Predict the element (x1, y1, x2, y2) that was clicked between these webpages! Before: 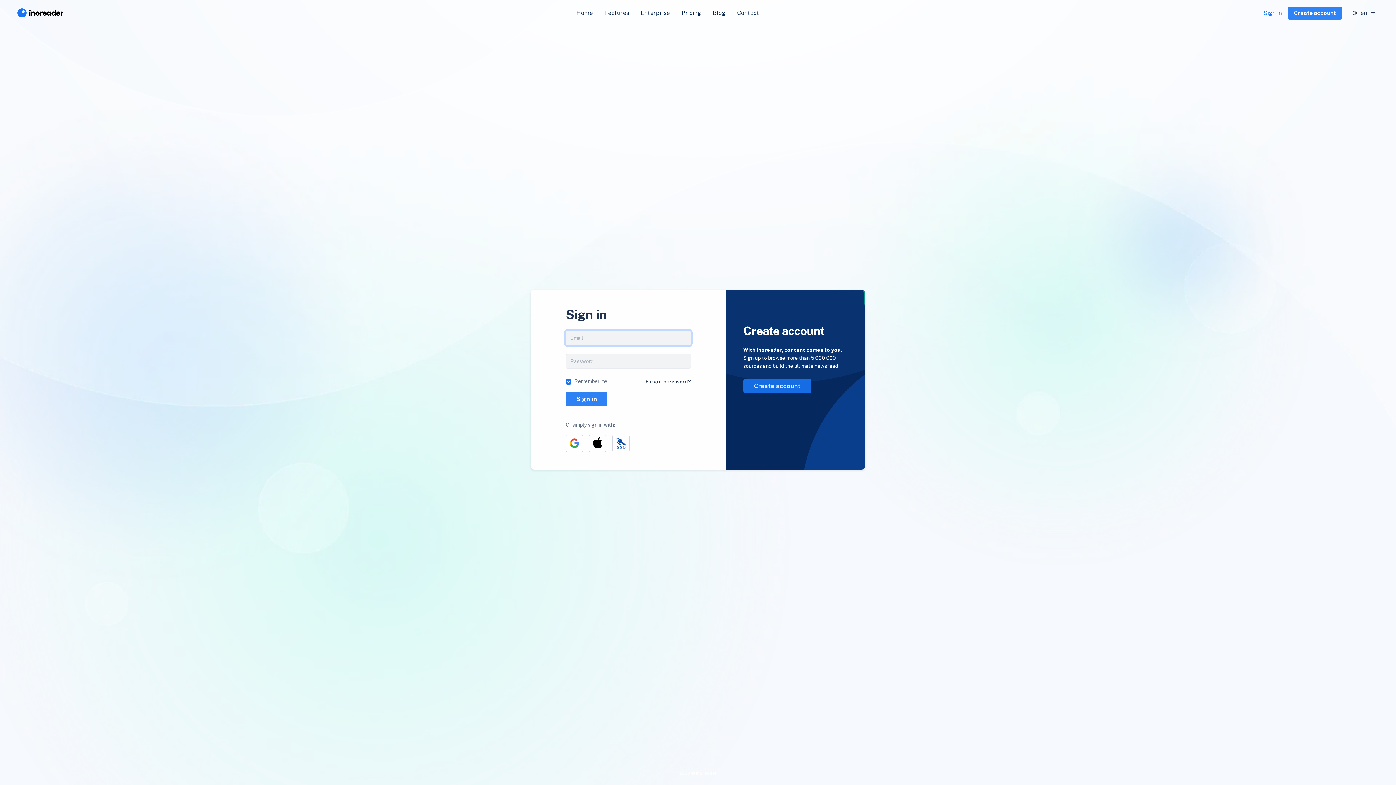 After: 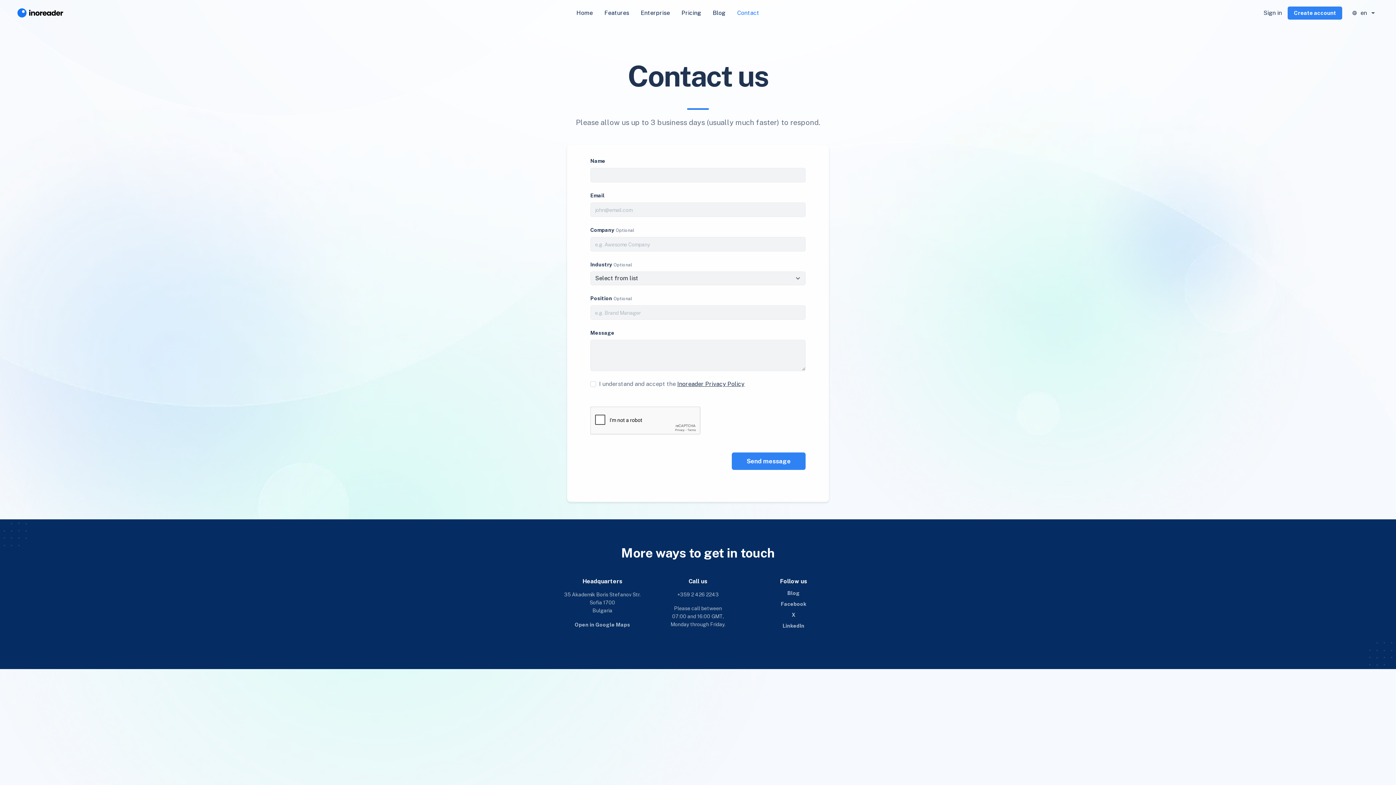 Action: label: Contact bbox: (731, 5, 765, 20)